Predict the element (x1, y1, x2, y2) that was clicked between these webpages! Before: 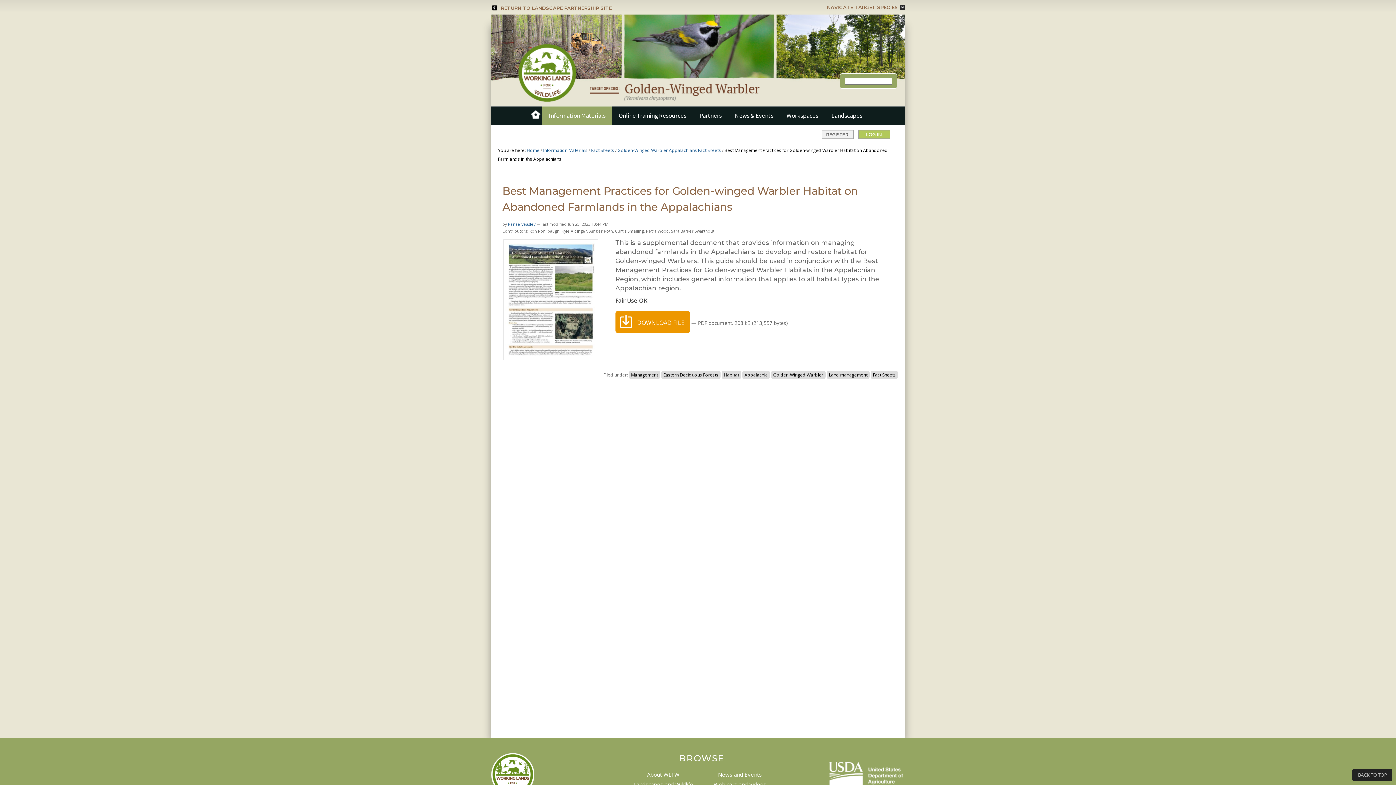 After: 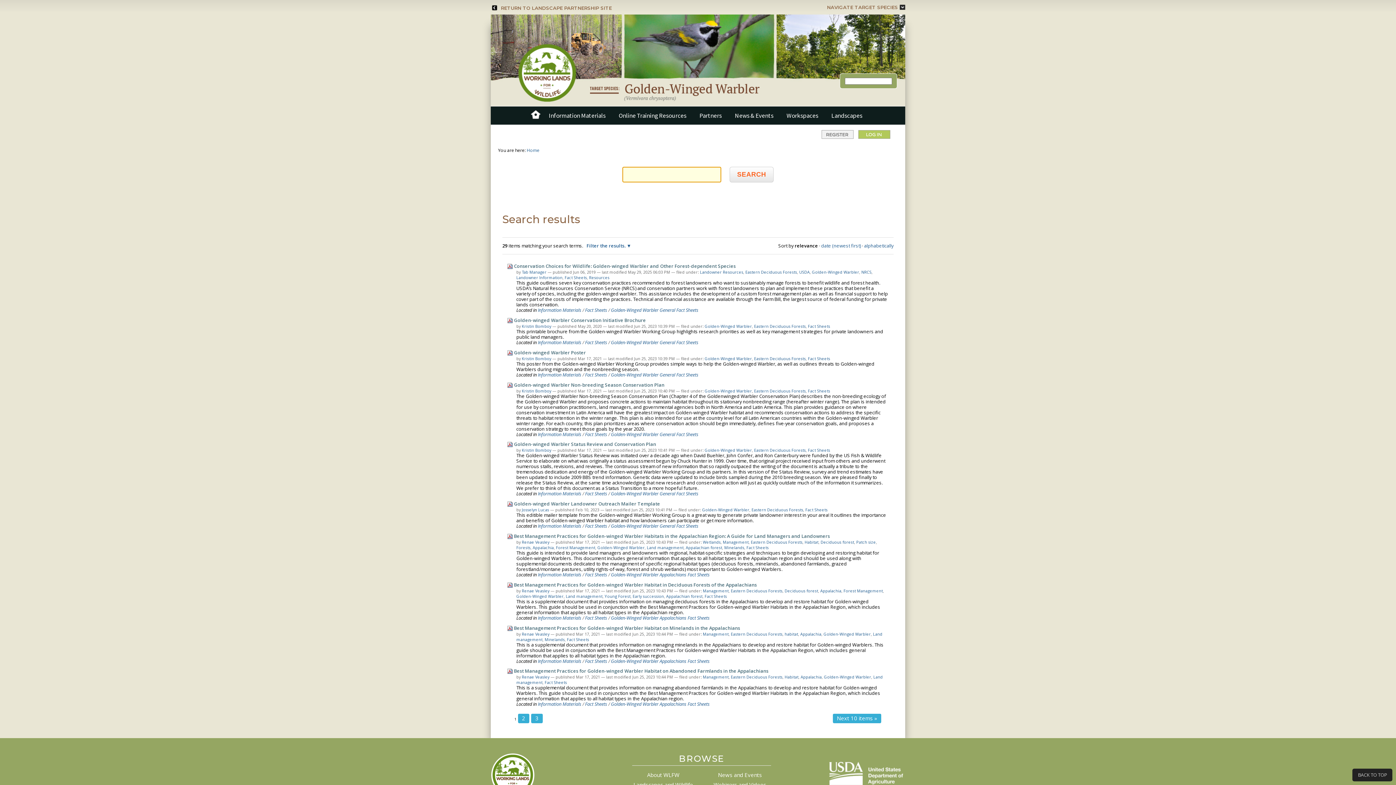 Action: label: Eastern Deciduous Forests bbox: (661, 370, 720, 379)